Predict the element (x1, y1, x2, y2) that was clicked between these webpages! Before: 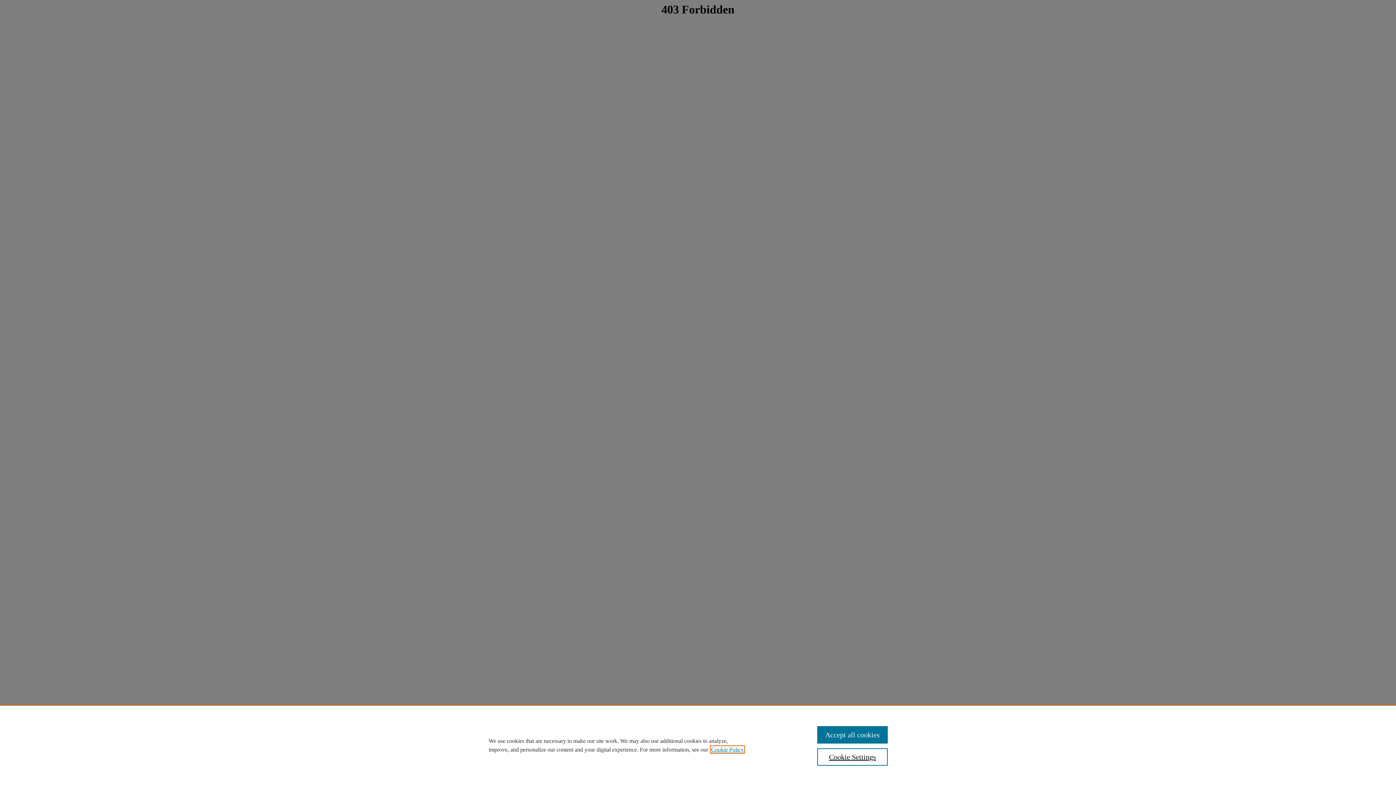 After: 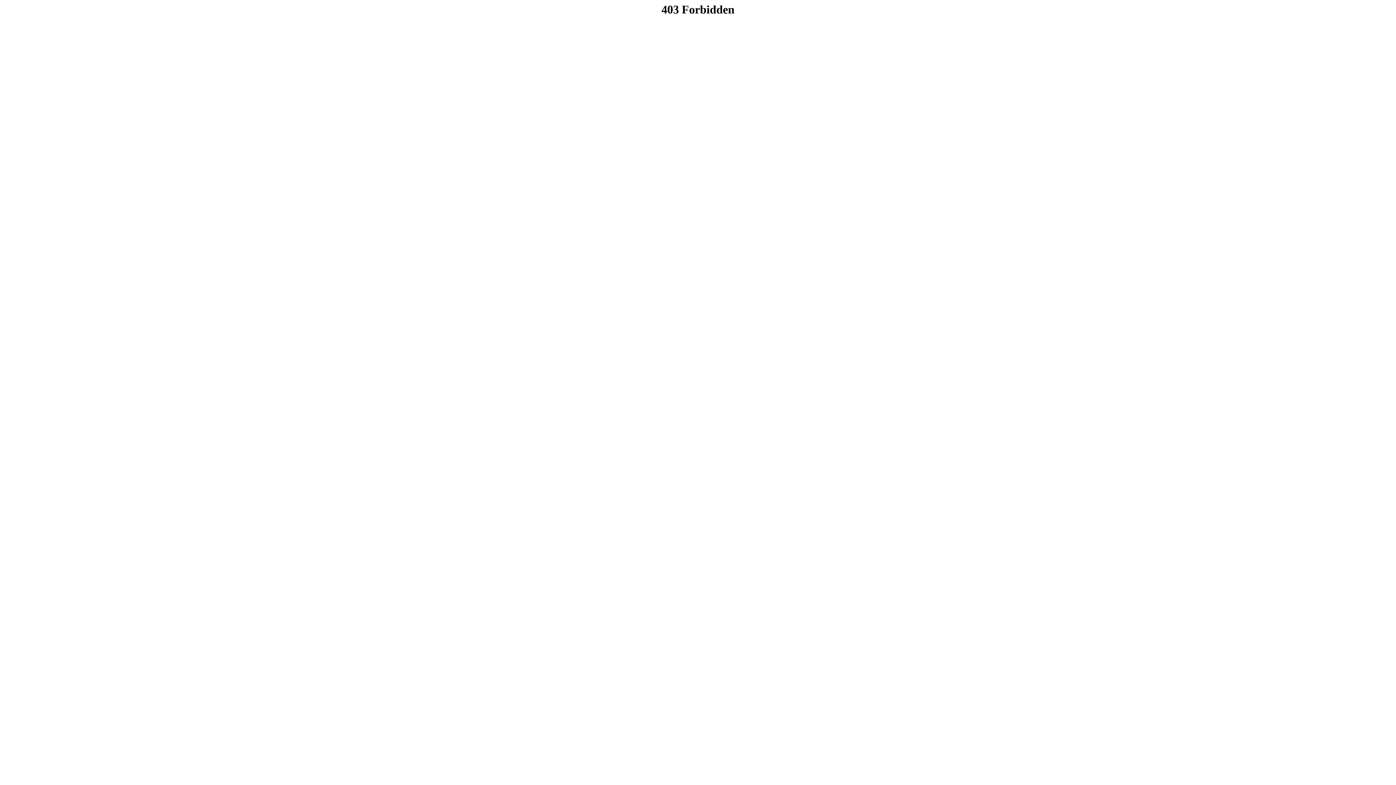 Action: bbox: (817, 726, 887, 744) label: Accept all cookies